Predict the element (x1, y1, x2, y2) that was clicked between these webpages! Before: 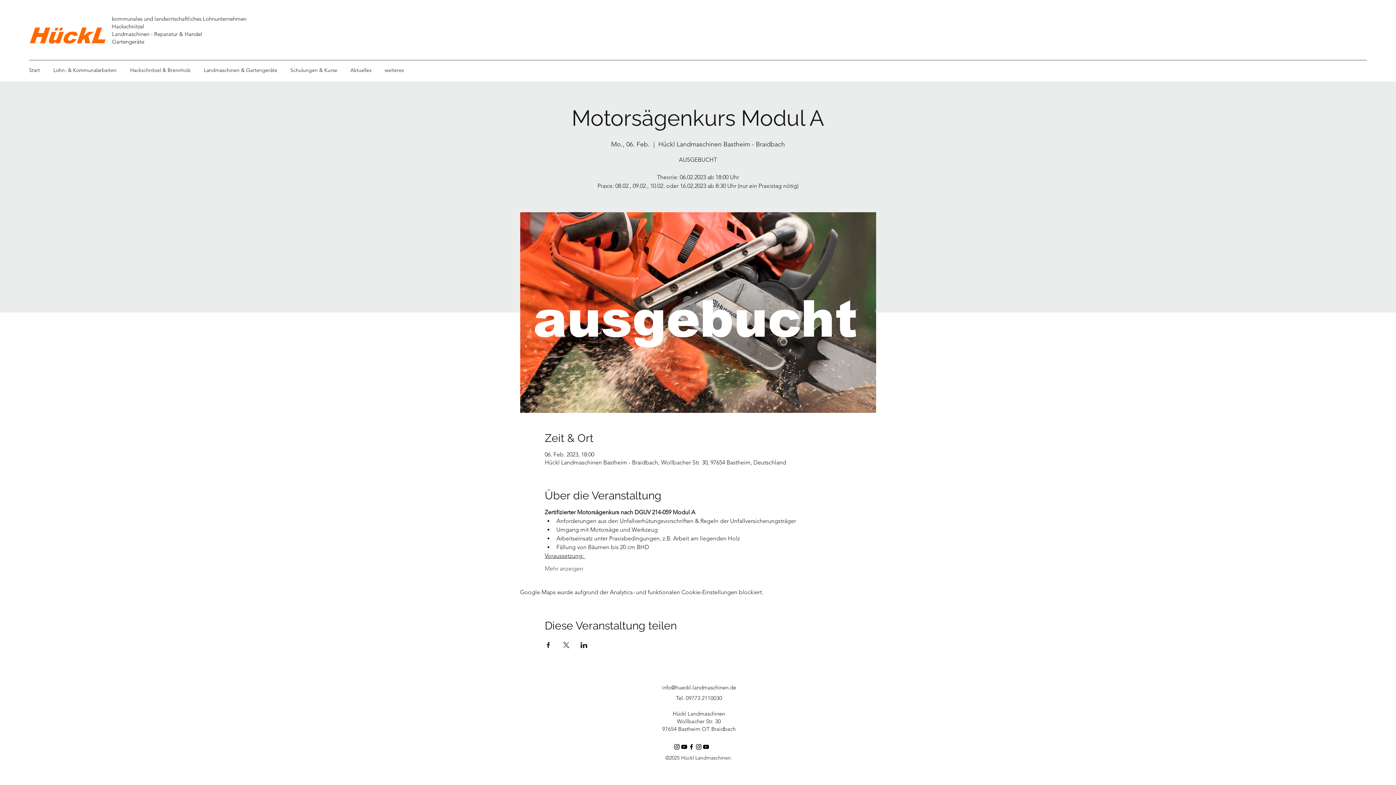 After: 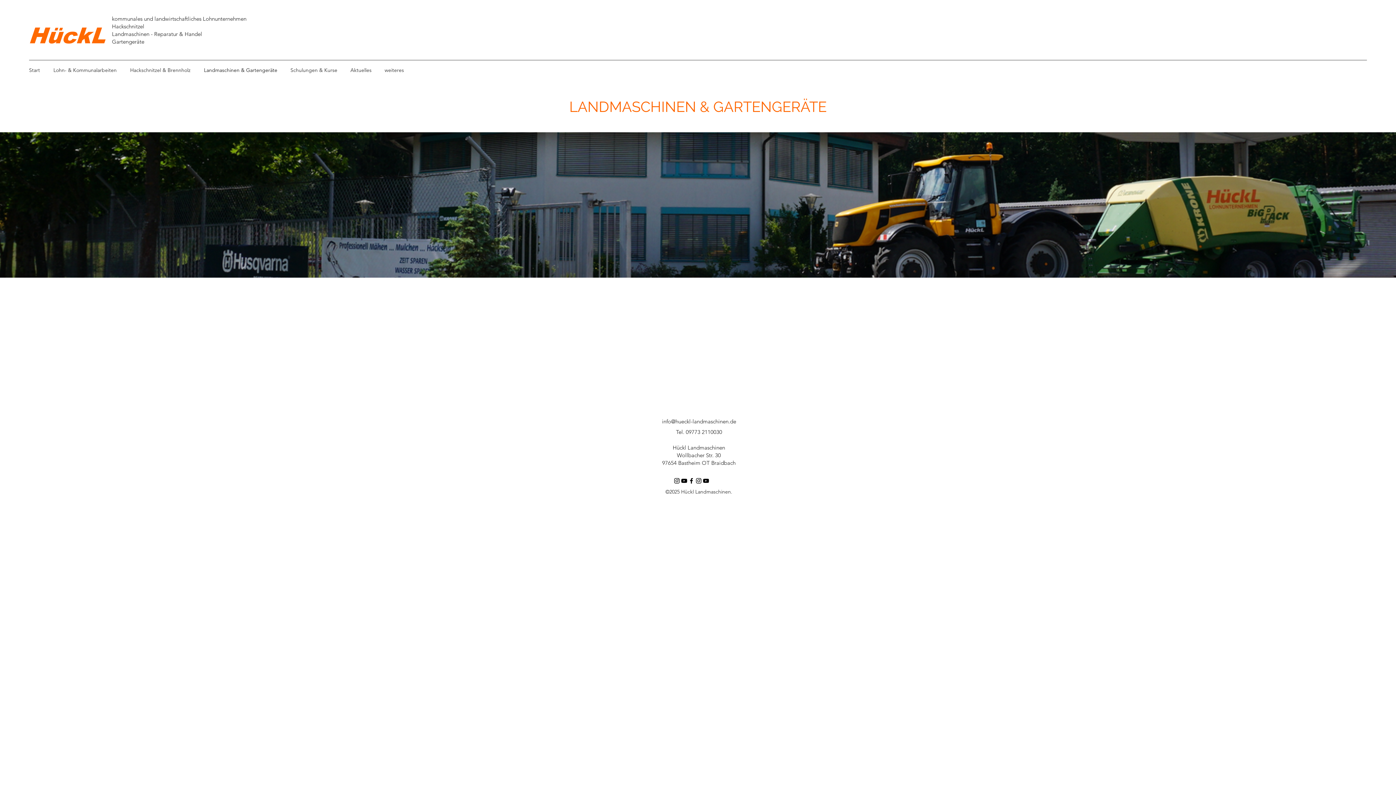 Action: bbox: (200, 64, 286, 75) label: Landmaschinen & Gartengeräte